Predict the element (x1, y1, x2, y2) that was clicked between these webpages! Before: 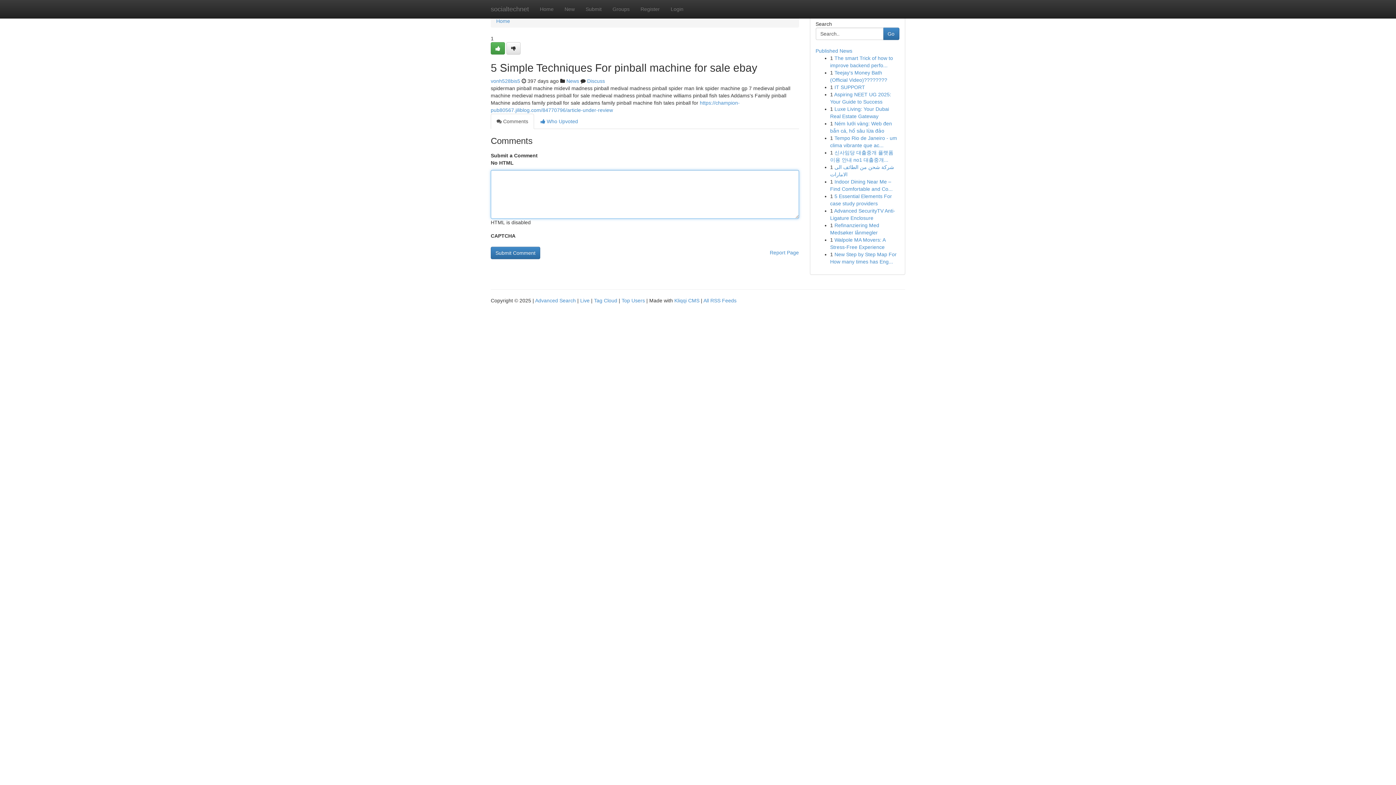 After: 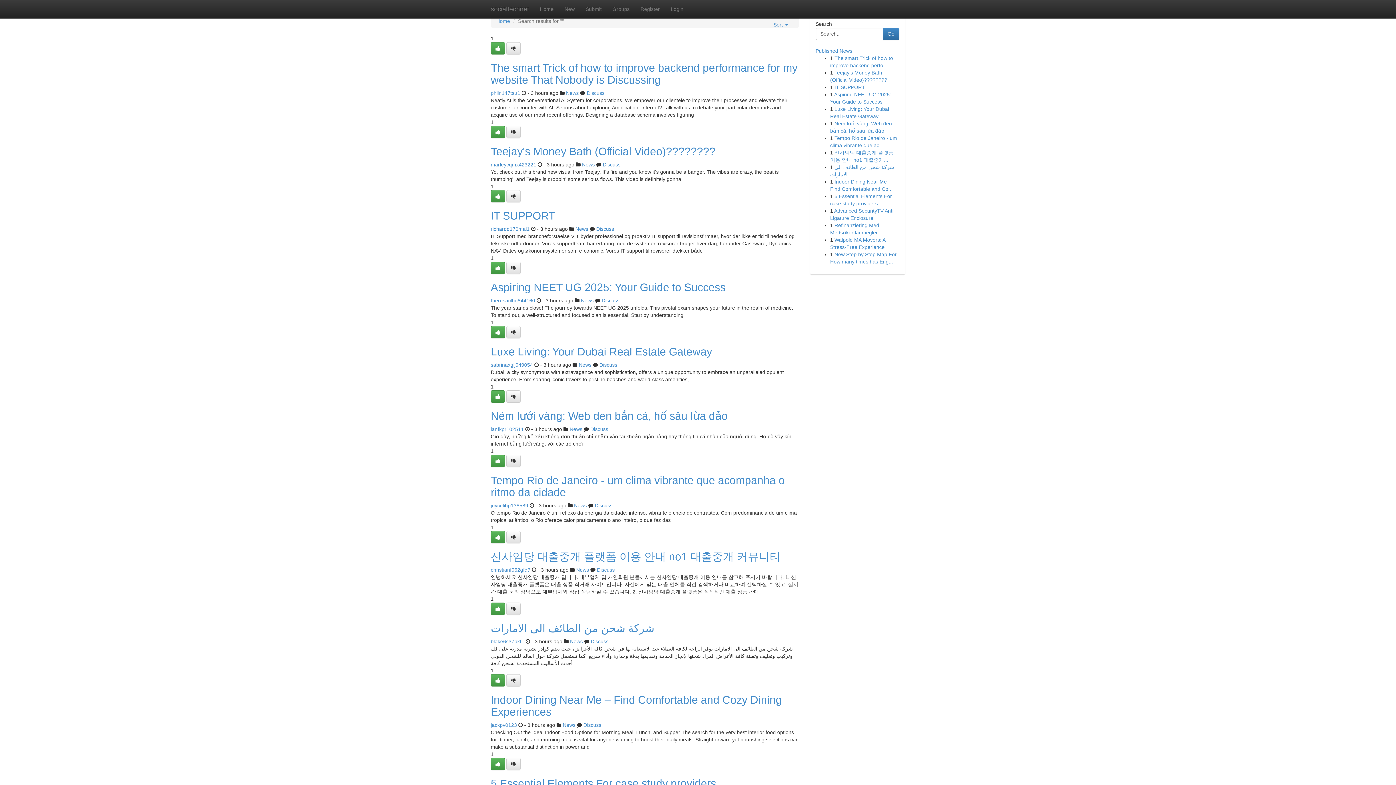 Action: bbox: (535, 297, 576, 303) label: Advanced Search